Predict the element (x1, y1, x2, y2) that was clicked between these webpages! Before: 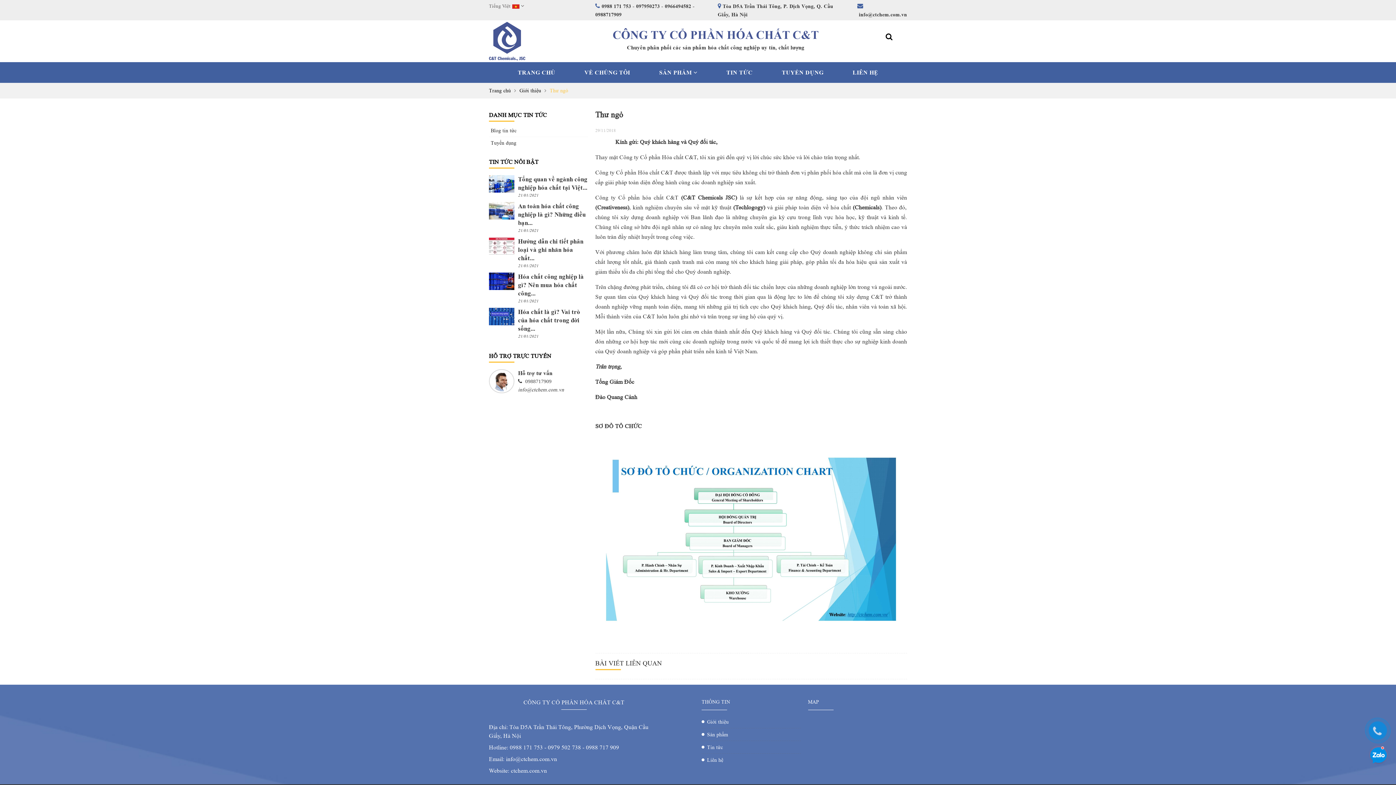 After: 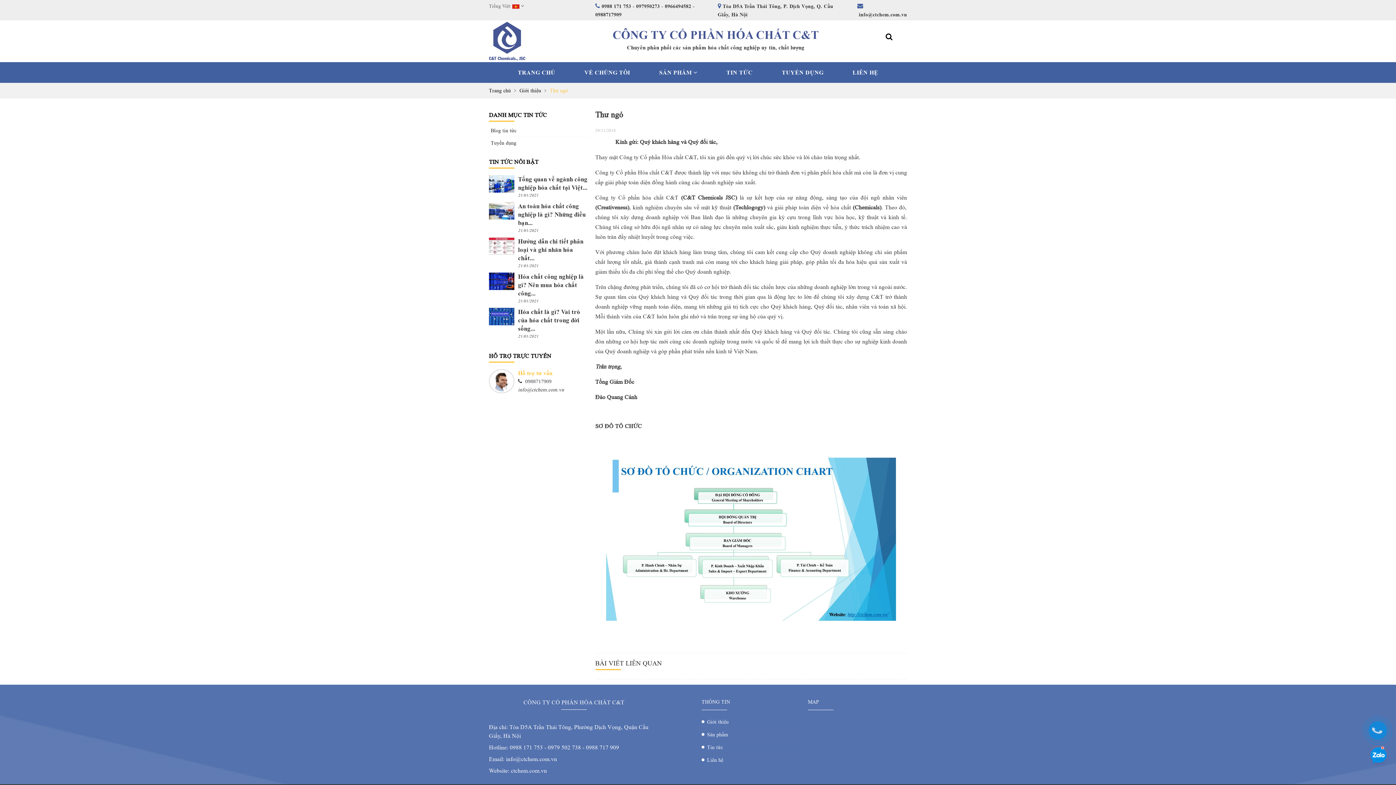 Action: bbox: (518, 369, 552, 376) label: Hỗ trợ tư vấn